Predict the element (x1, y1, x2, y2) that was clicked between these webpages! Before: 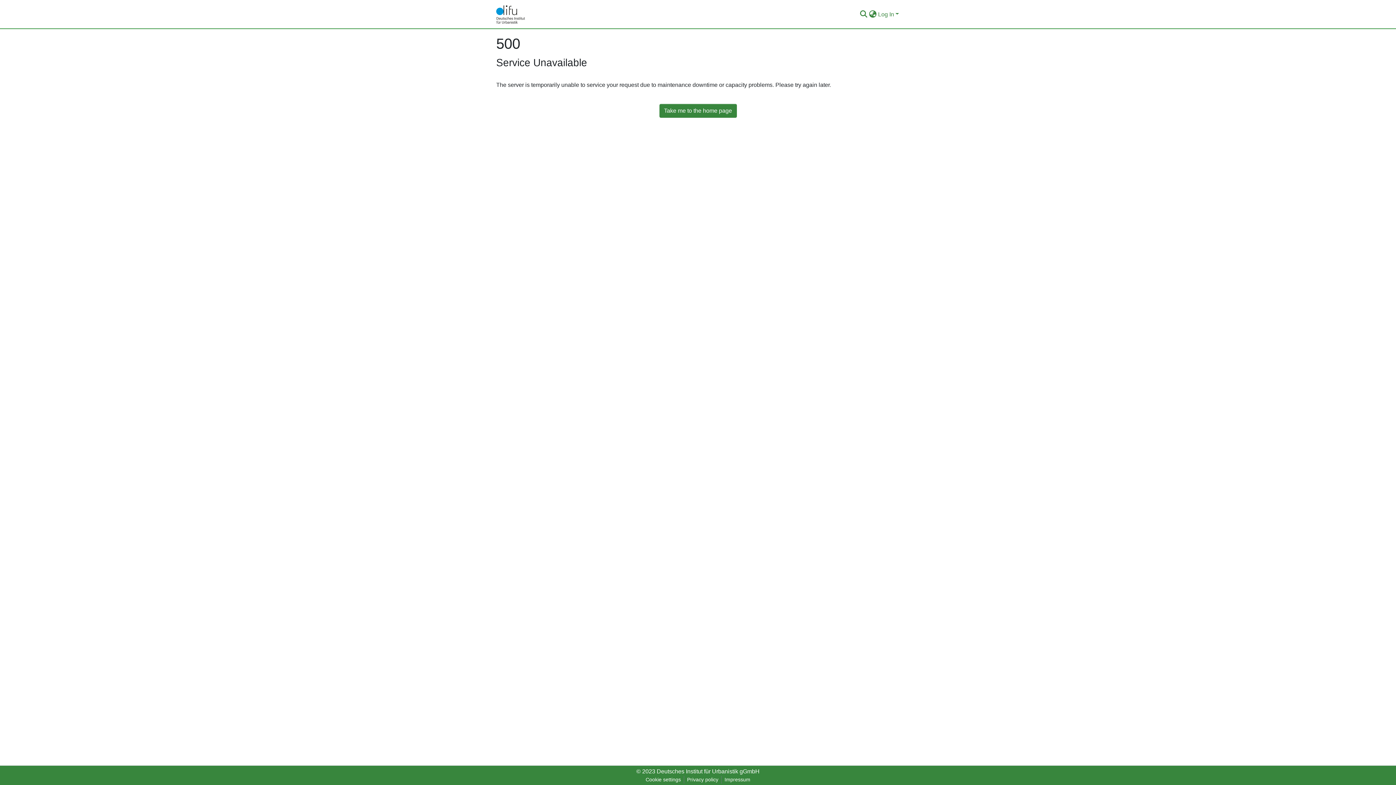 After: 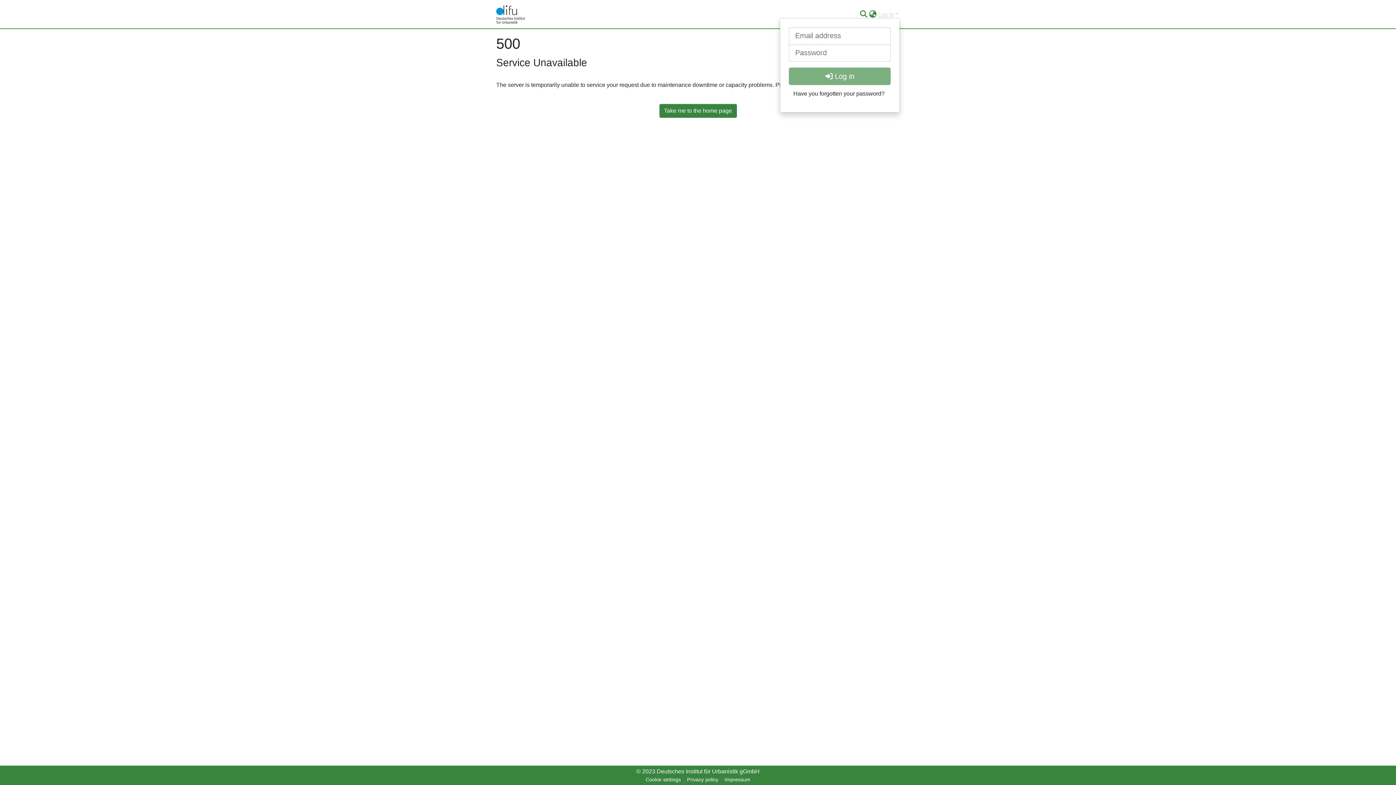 Action: label: Log In bbox: (877, 11, 900, 17)